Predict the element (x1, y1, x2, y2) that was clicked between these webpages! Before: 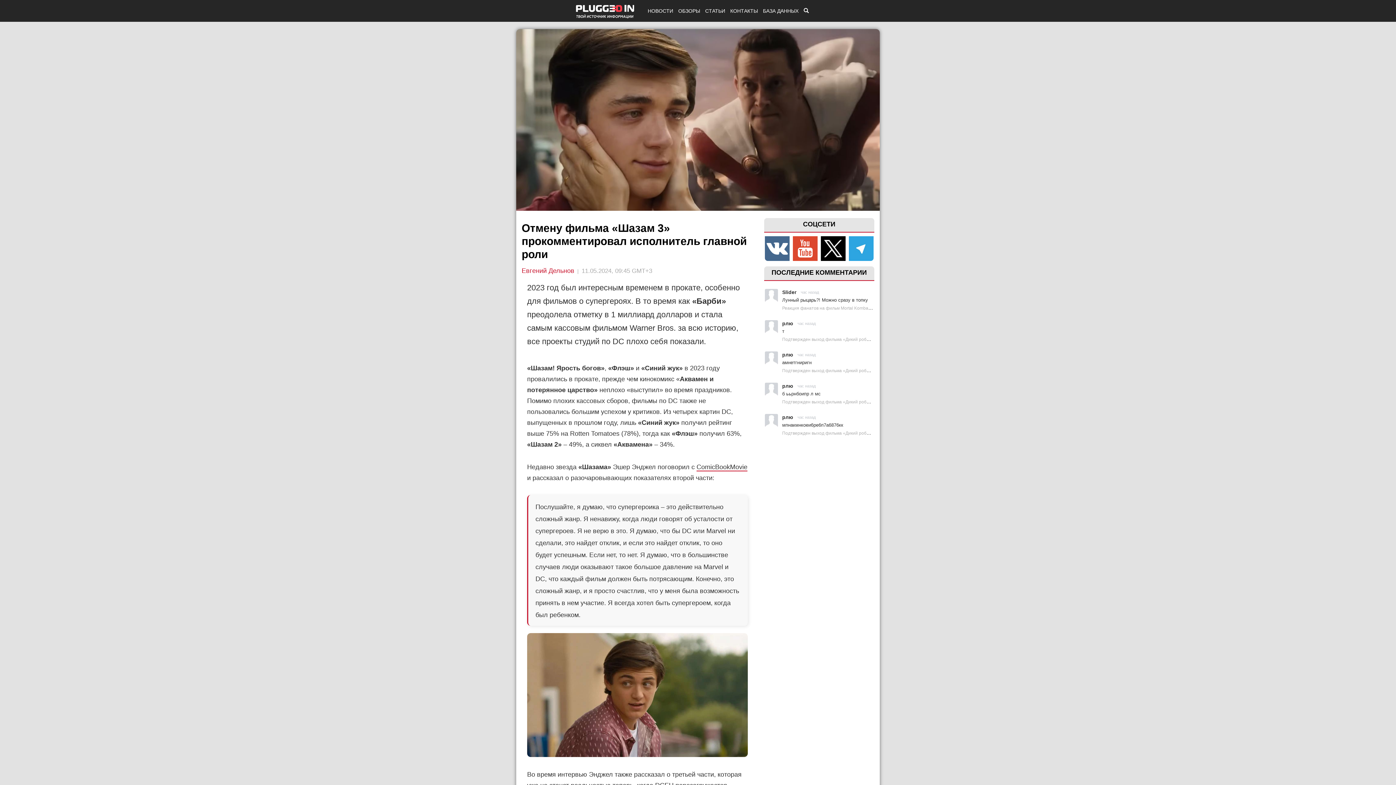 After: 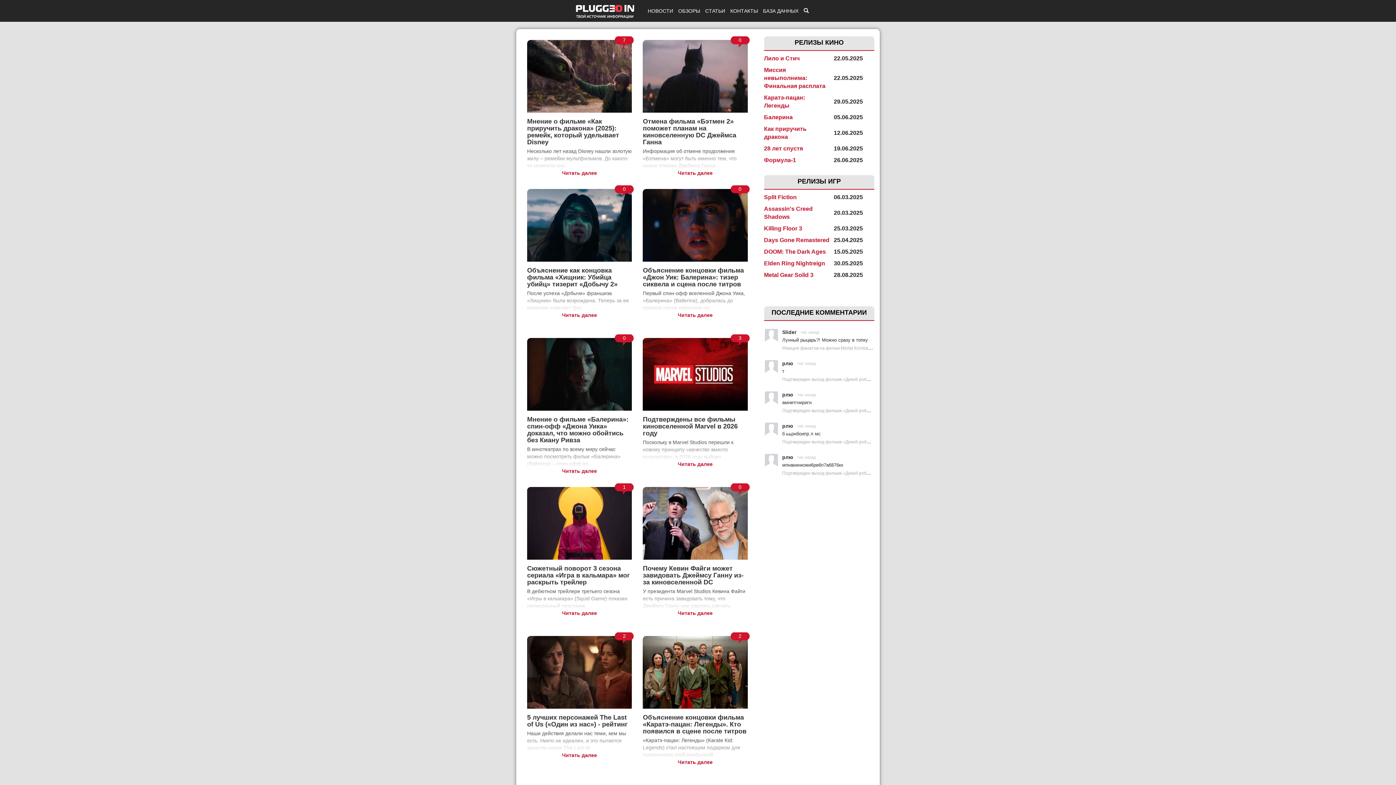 Action: label: СТАТЬИ bbox: (705, 8, 725, 13)